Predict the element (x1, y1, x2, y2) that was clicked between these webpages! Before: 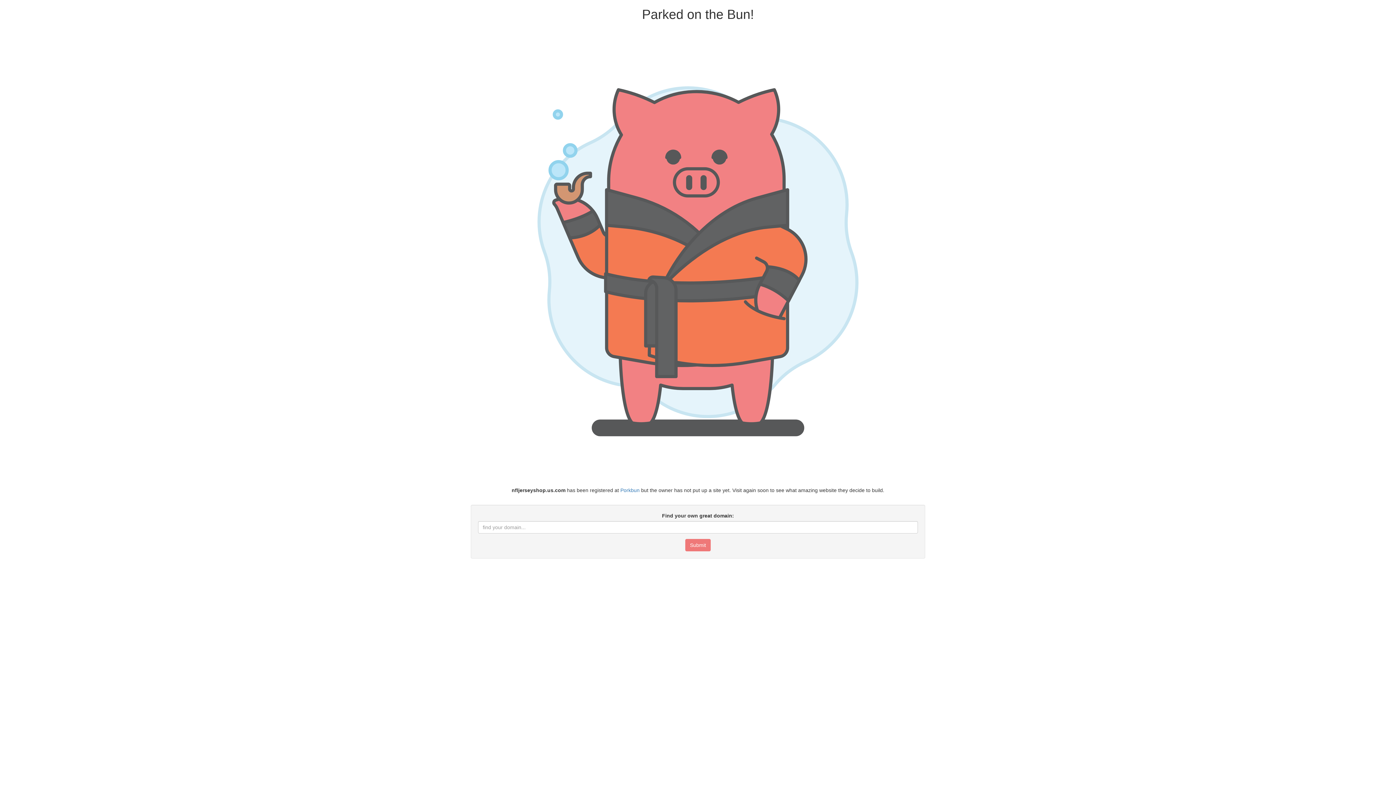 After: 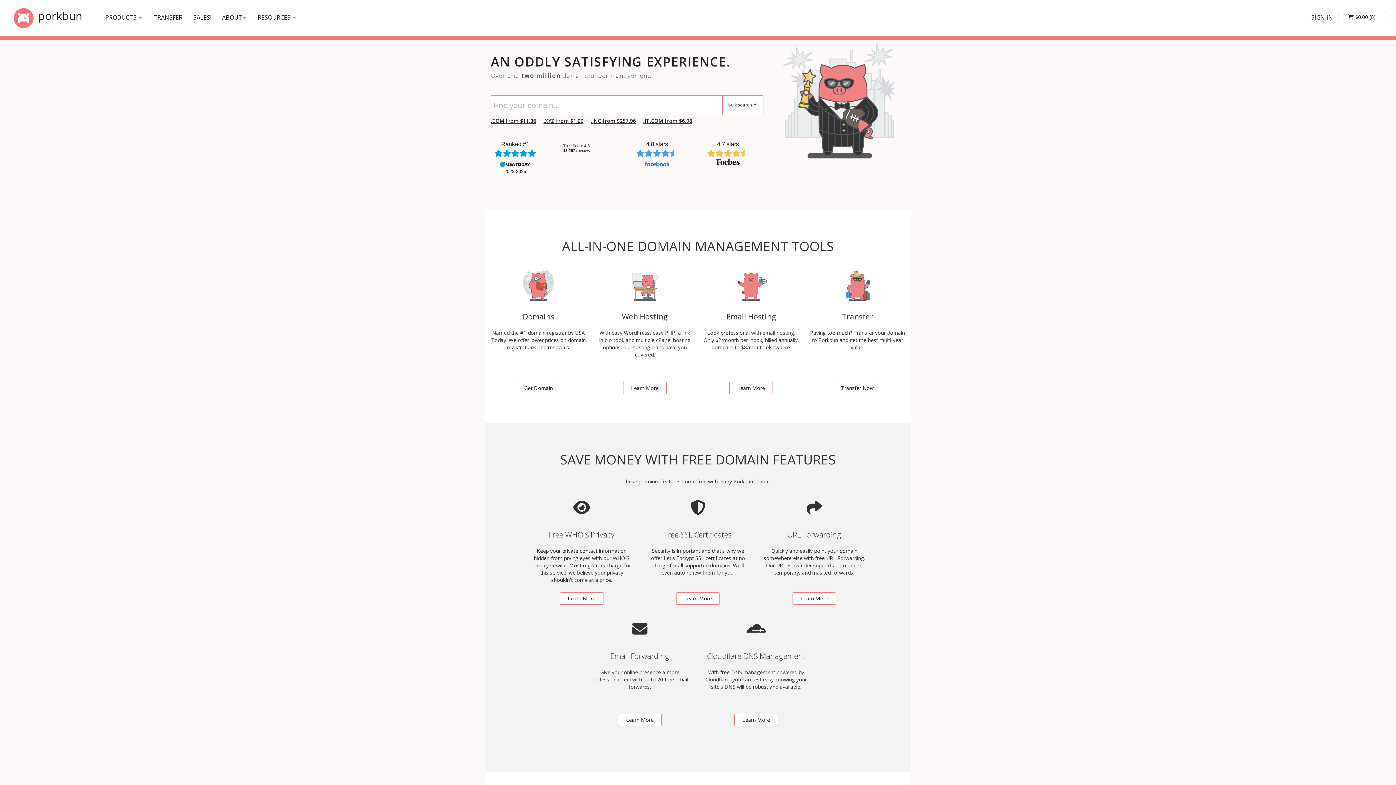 Action: bbox: (620, 487, 639, 493) label: Porkbun